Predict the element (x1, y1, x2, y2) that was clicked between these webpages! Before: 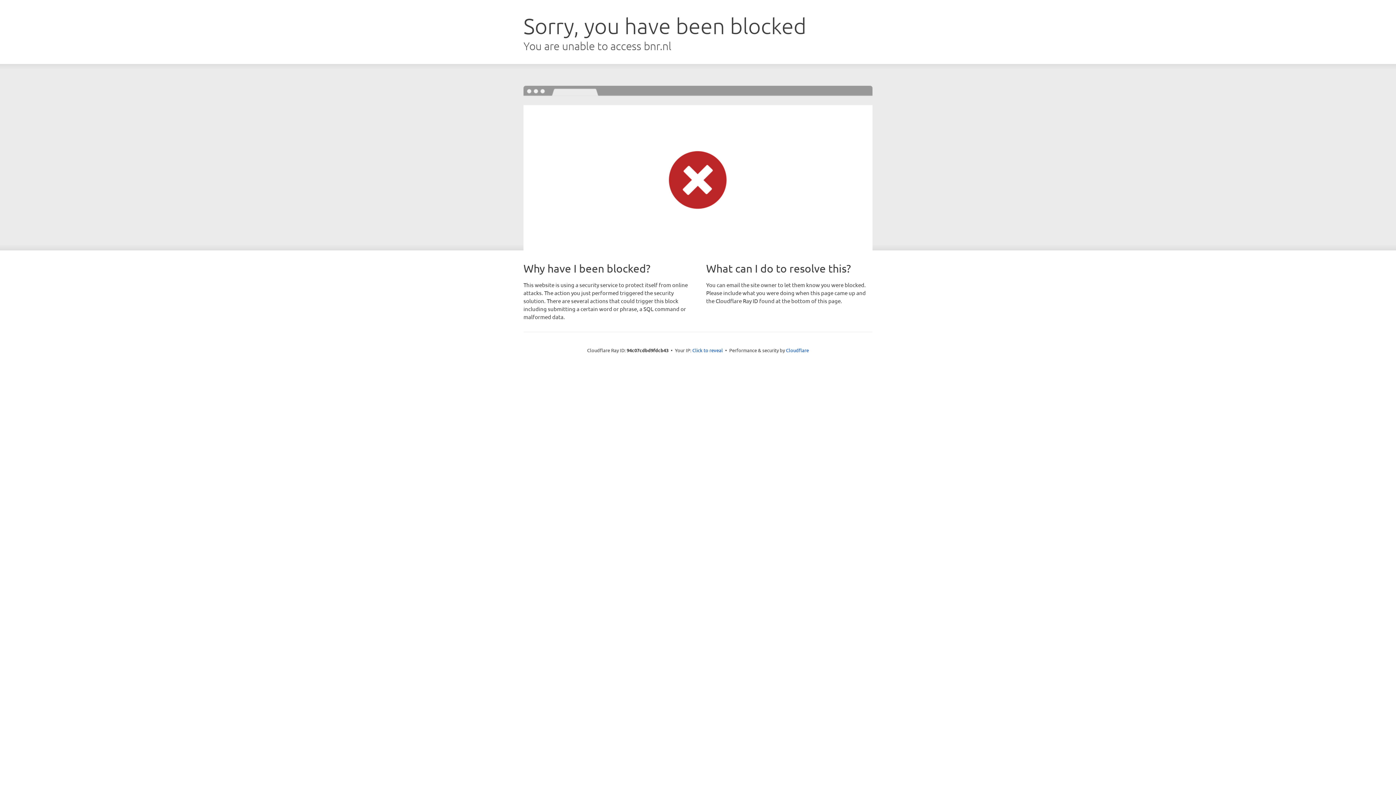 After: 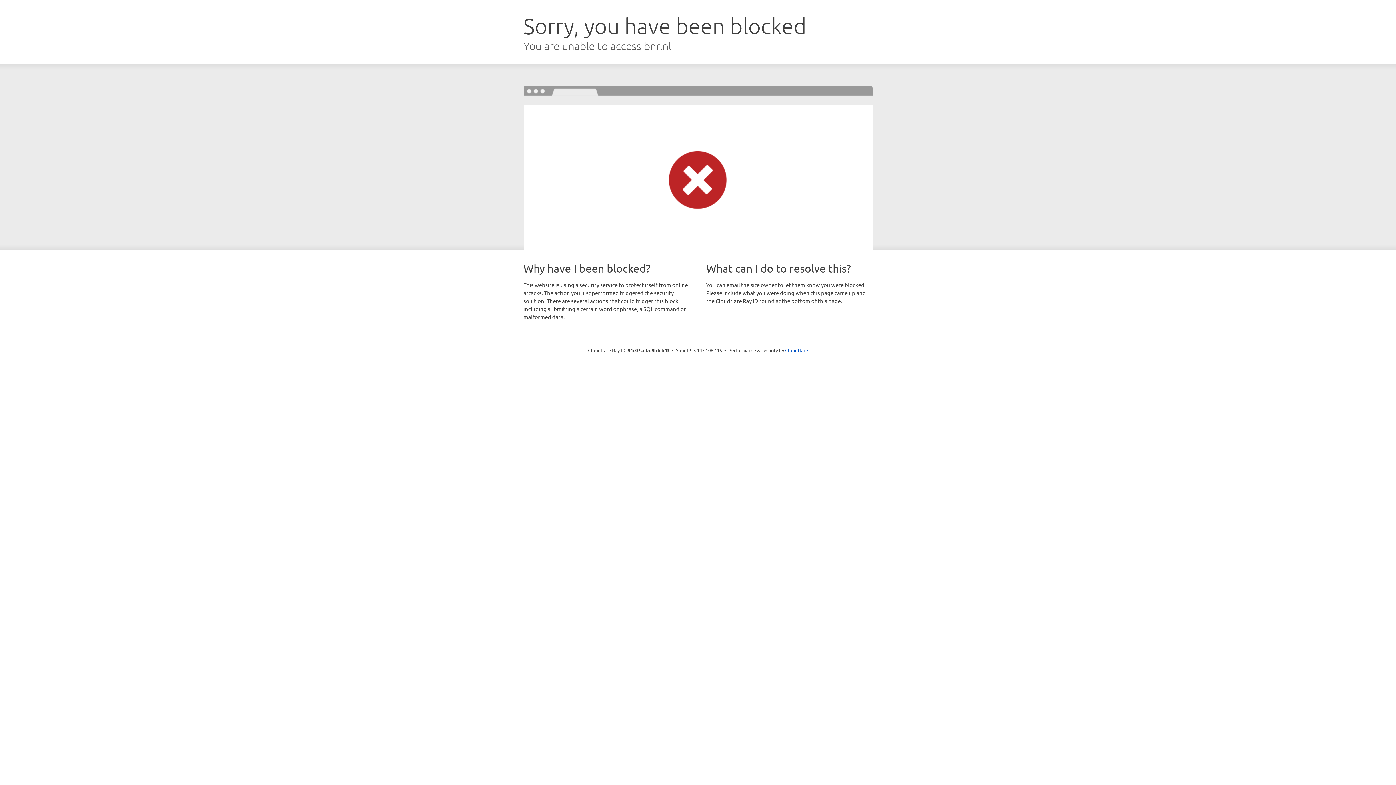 Action: label: Click to reveal bbox: (692, 346, 723, 353)